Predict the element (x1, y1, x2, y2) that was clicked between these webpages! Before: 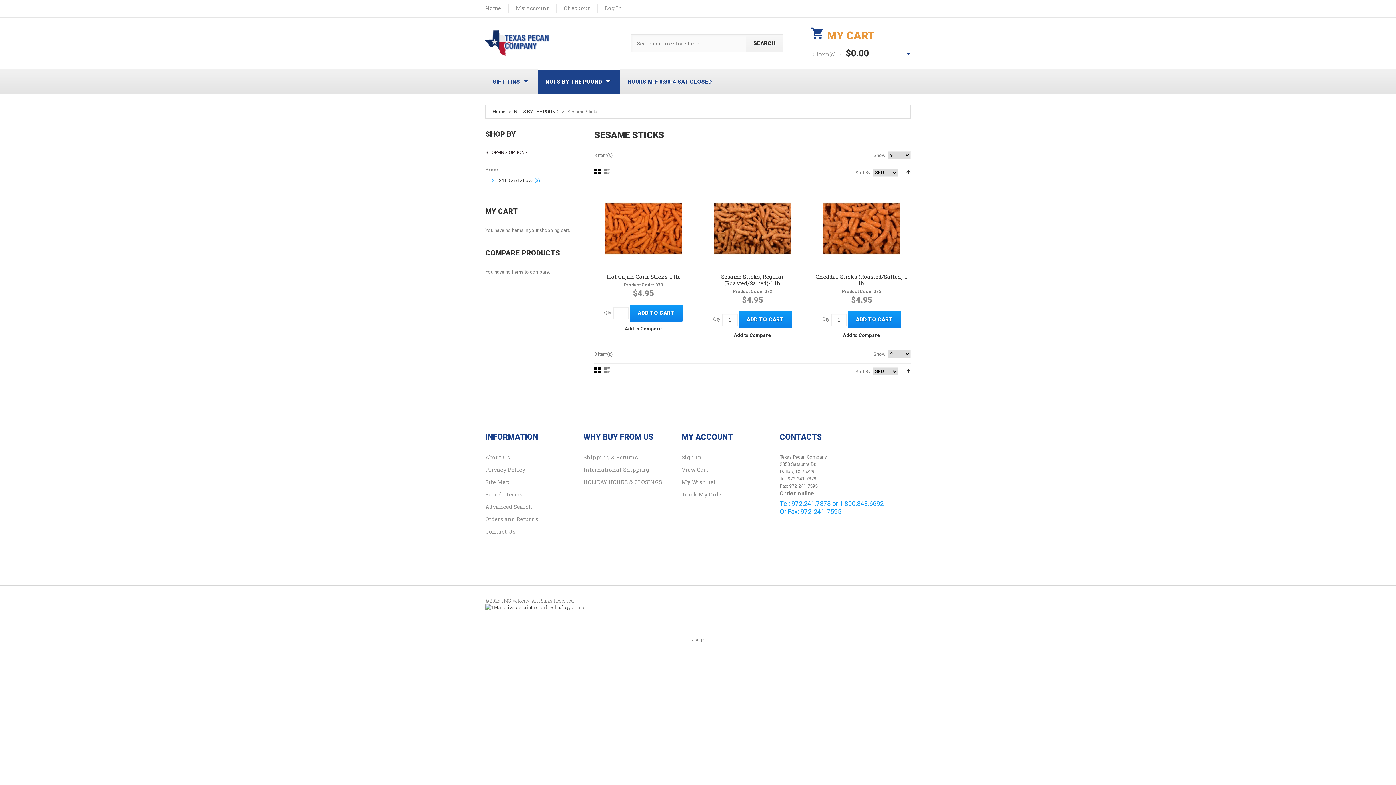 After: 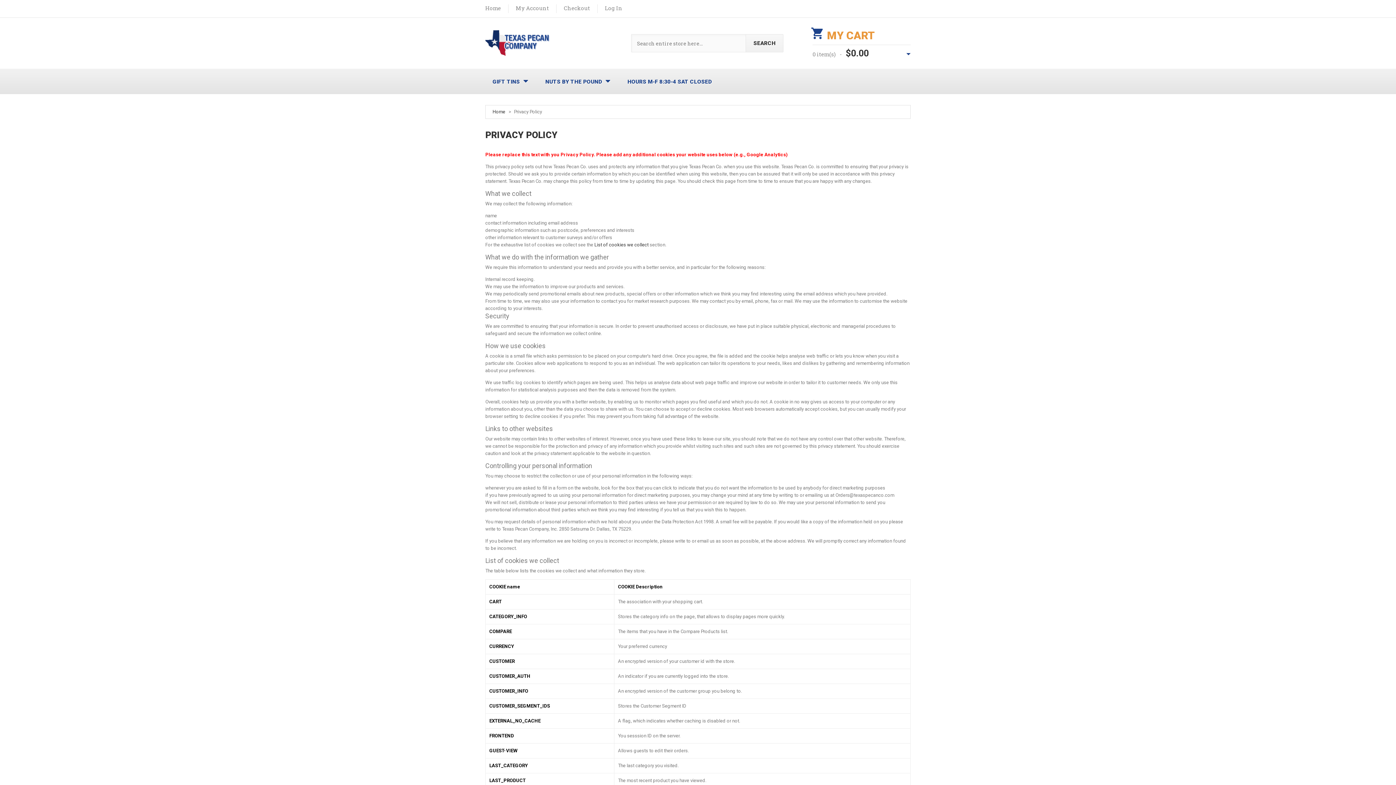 Action: label: Privacy Policy bbox: (485, 466, 525, 473)